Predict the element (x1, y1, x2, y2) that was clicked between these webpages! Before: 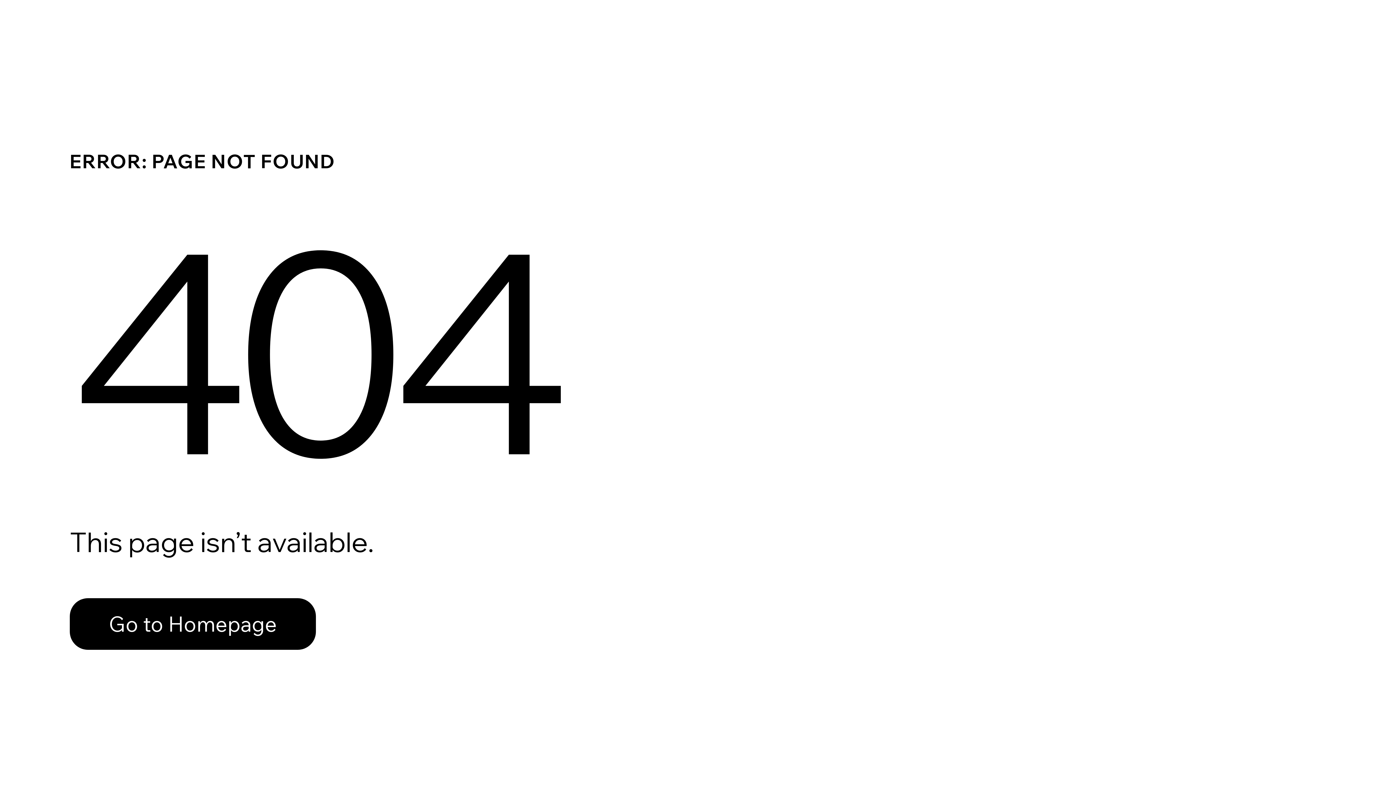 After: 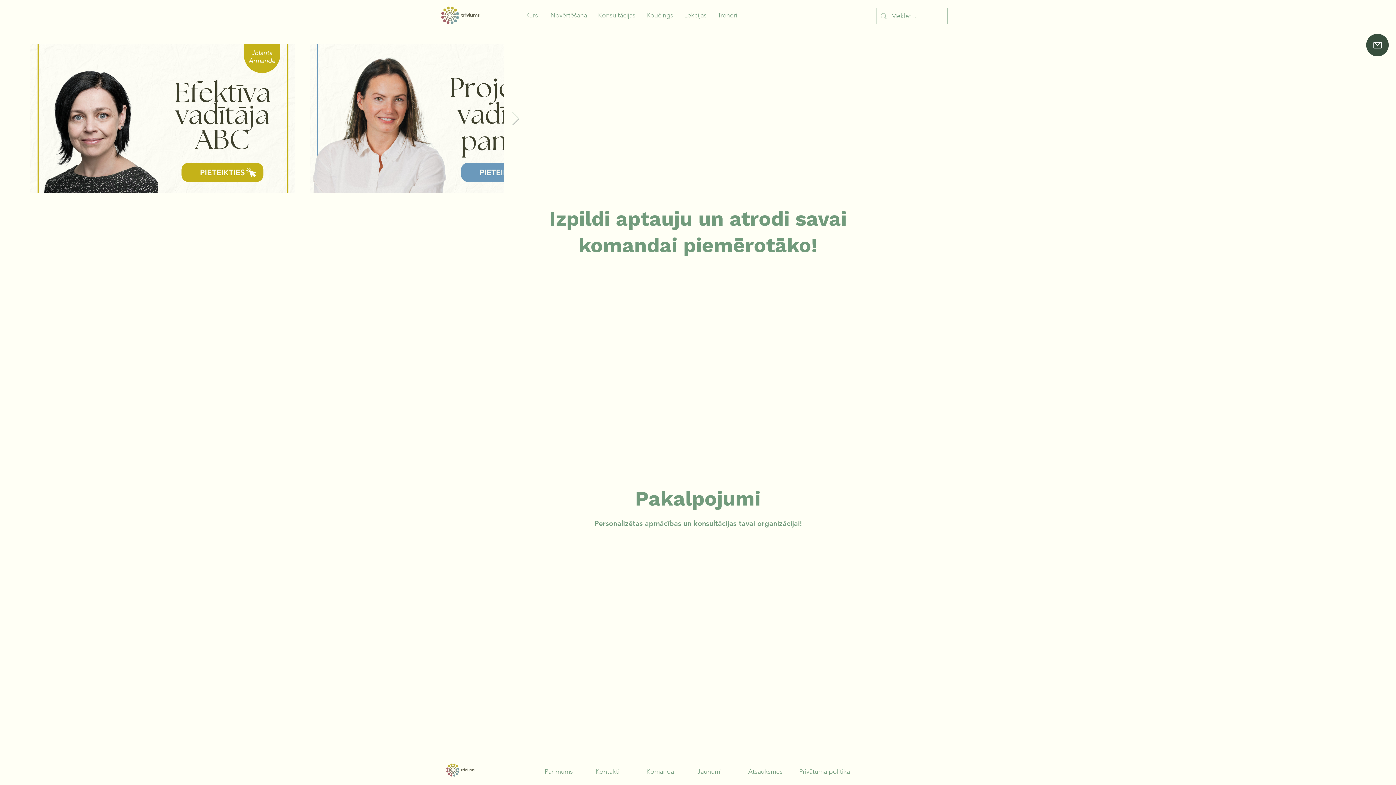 Action: bbox: (69, 582, 768, 659) label: Go to Homepage